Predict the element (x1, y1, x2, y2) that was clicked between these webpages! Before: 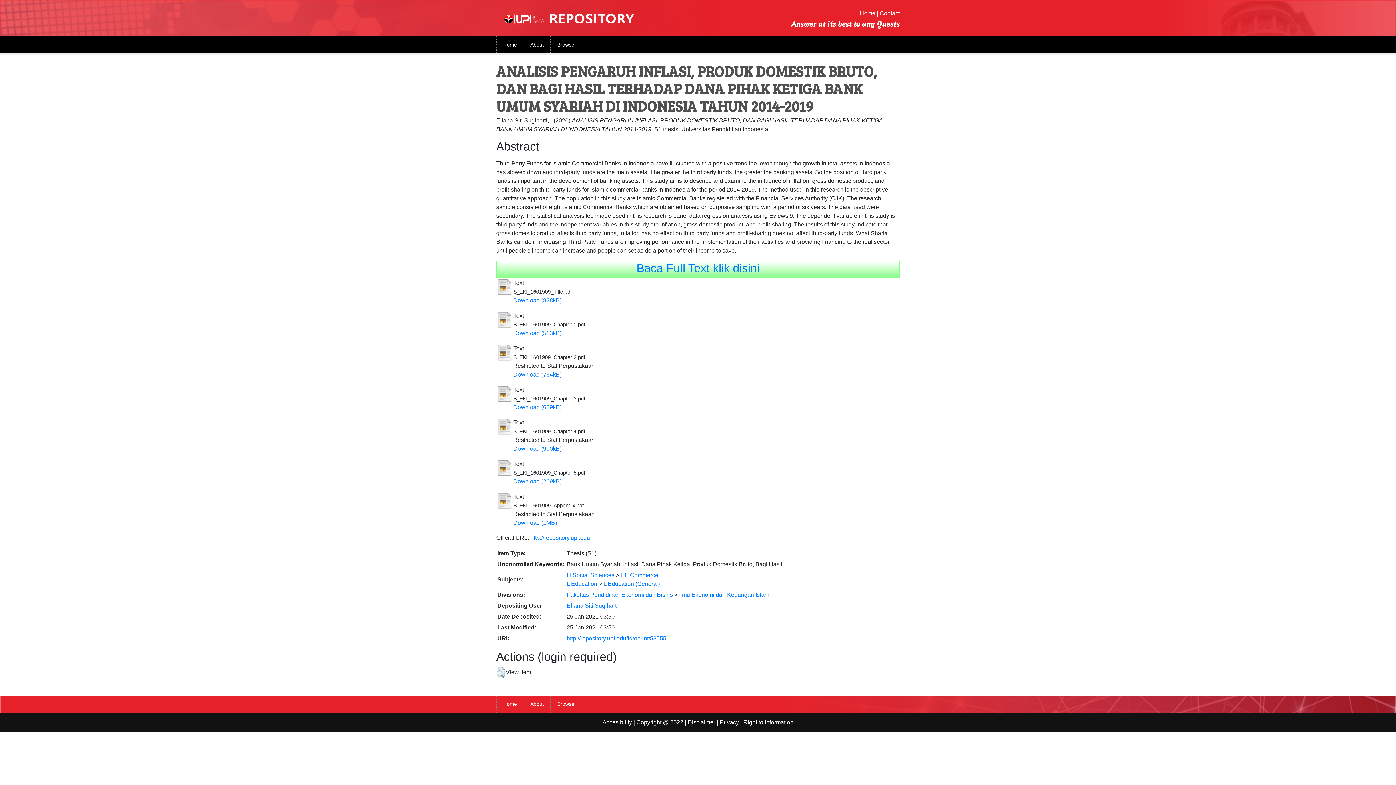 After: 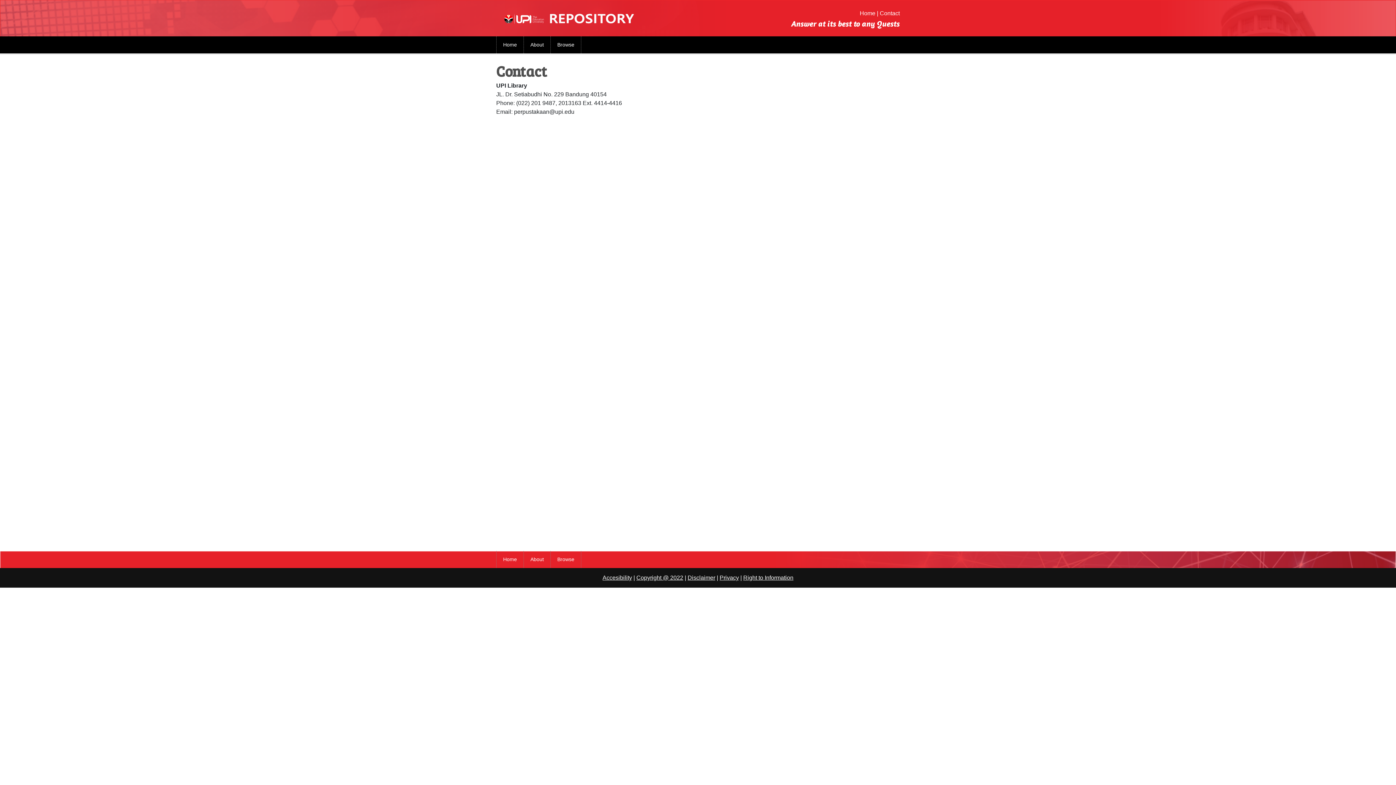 Action: label: Contact bbox: (880, 10, 900, 16)